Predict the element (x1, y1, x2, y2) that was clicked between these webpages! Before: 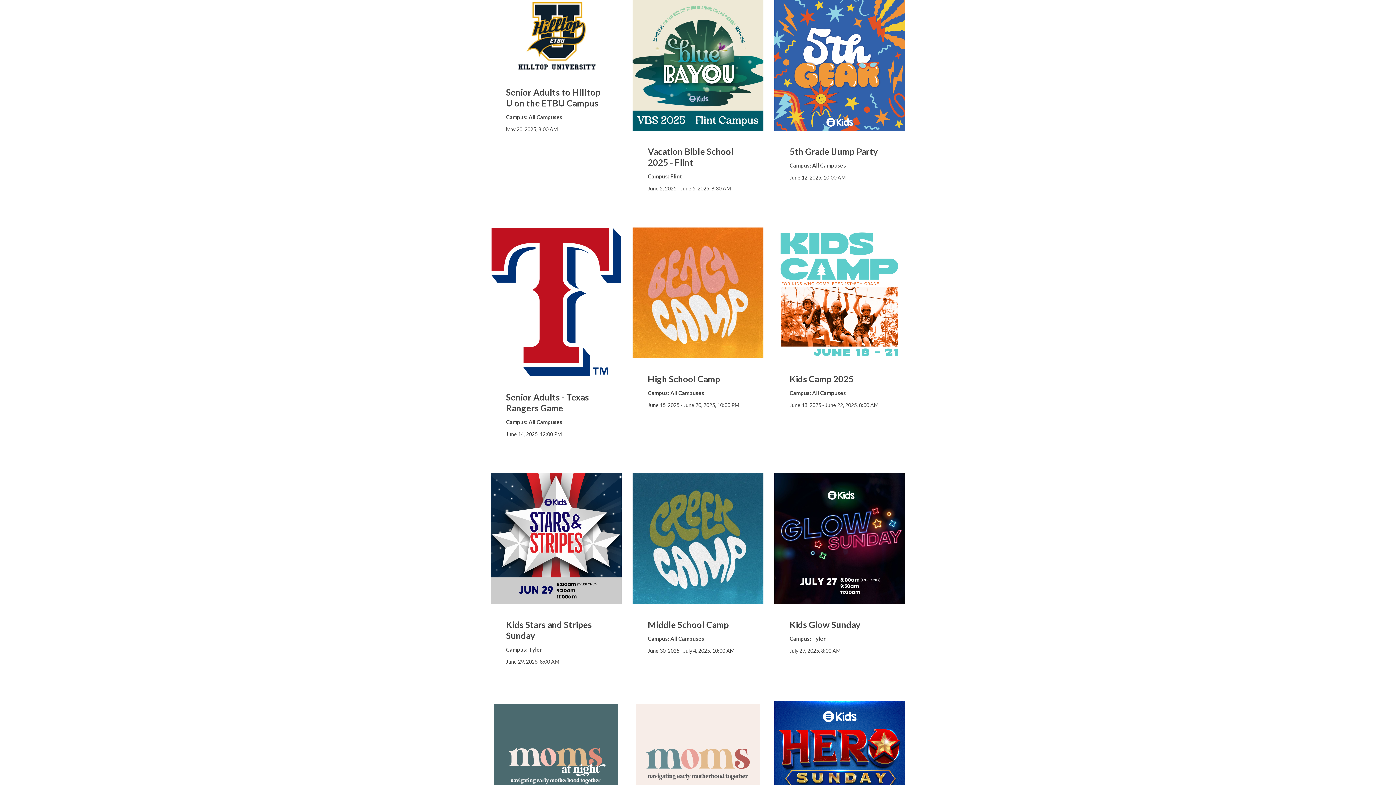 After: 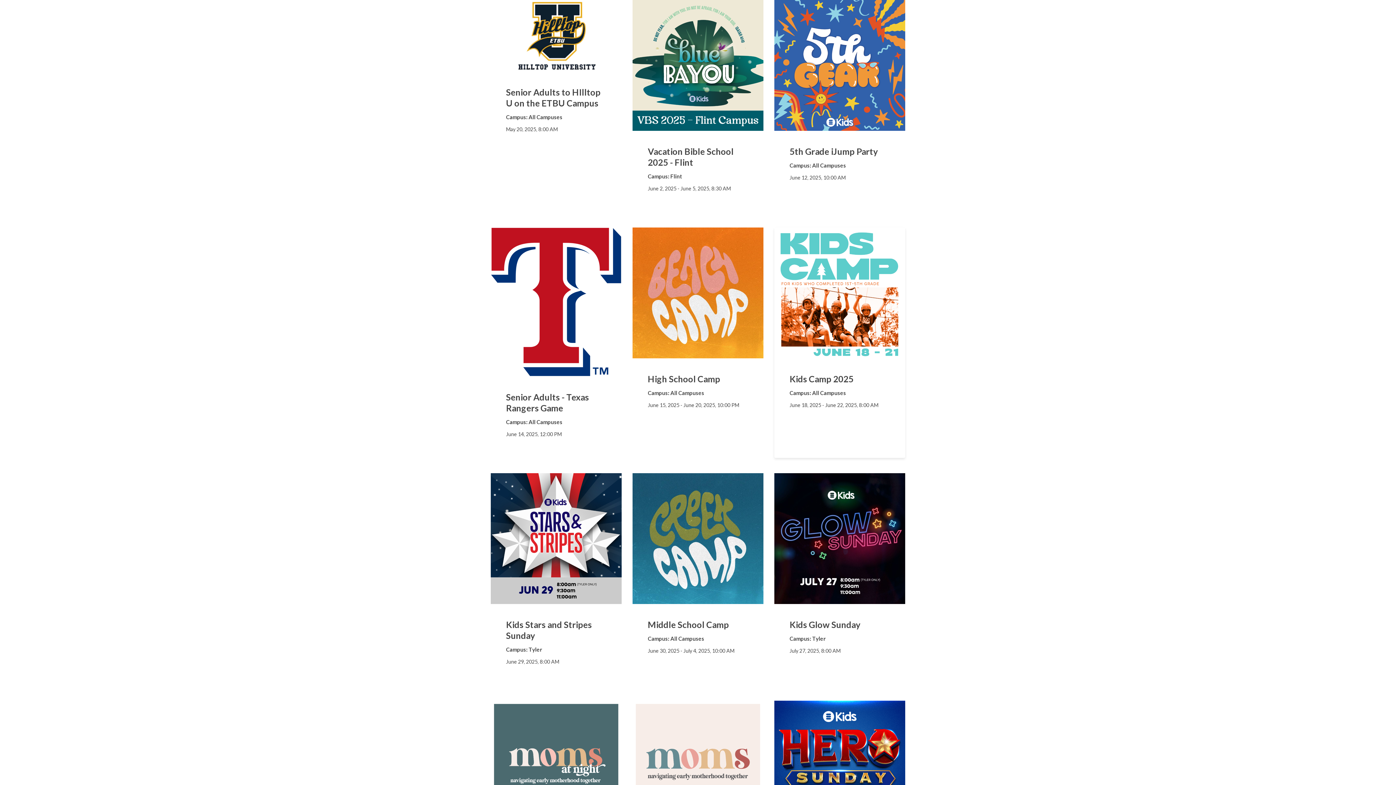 Action: bbox: (774, 227, 905, 458) label: Kids Camp 2025
Campus: All Campuses

June 18, 2025 - June 22, 2025, 8:00 AM